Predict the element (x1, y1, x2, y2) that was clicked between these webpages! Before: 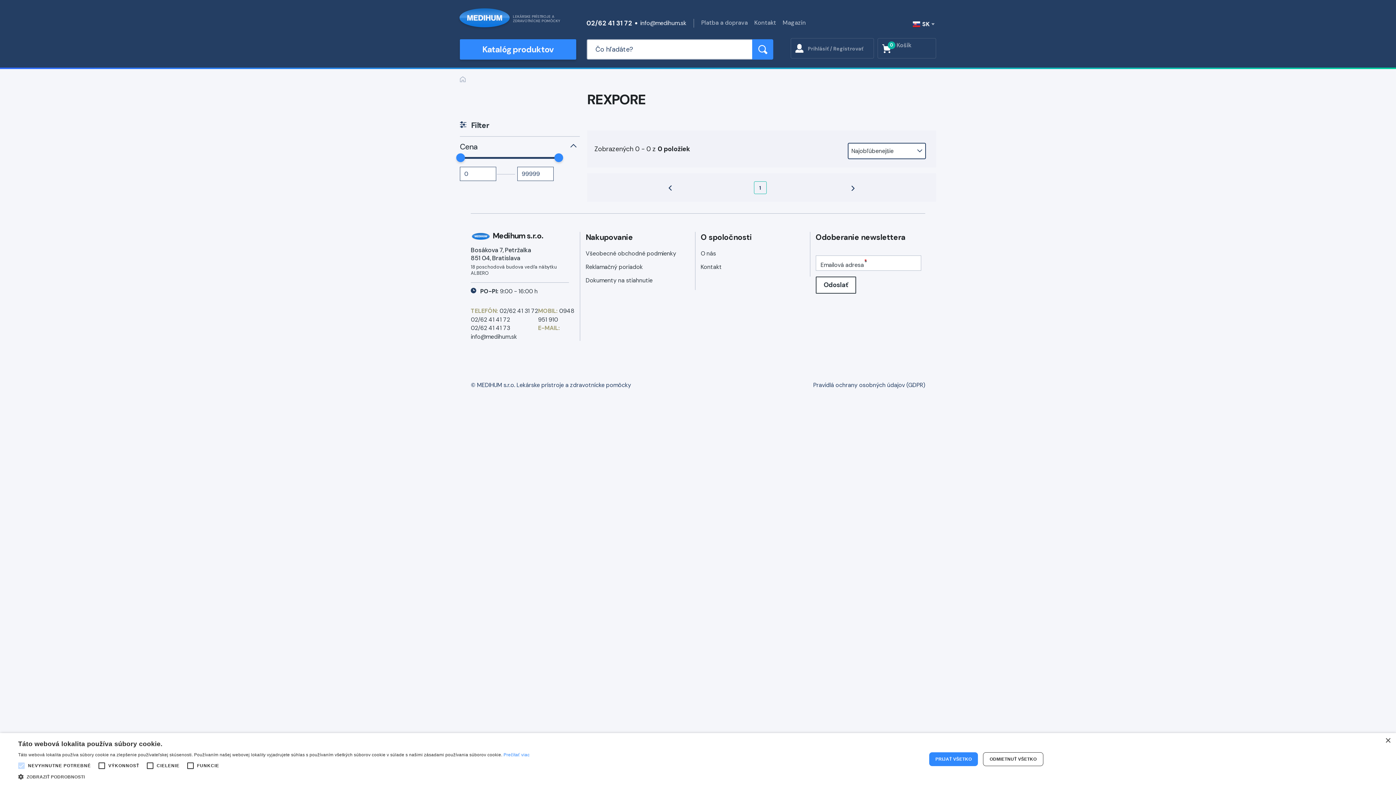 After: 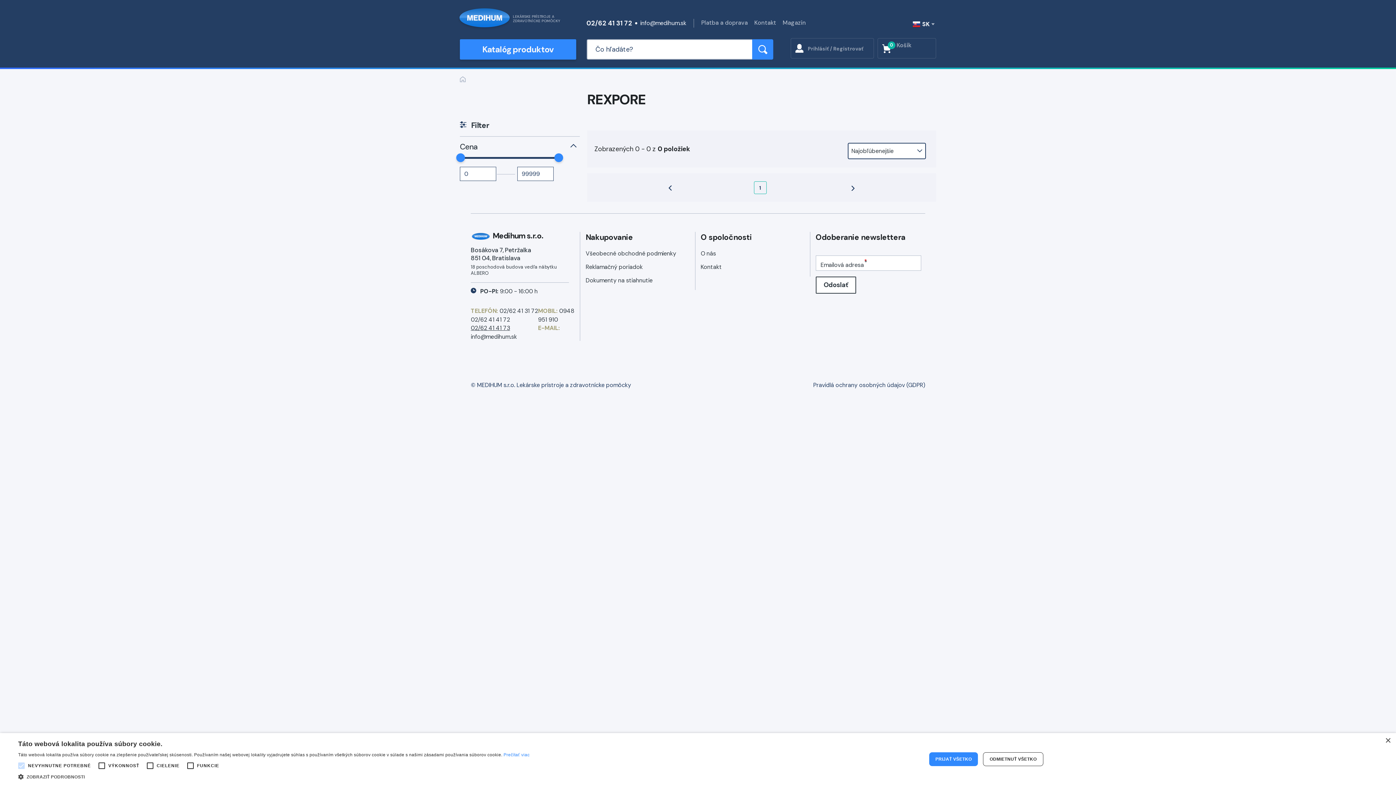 Action: bbox: (470, 324, 510, 331) label: 02/62 41 41 73